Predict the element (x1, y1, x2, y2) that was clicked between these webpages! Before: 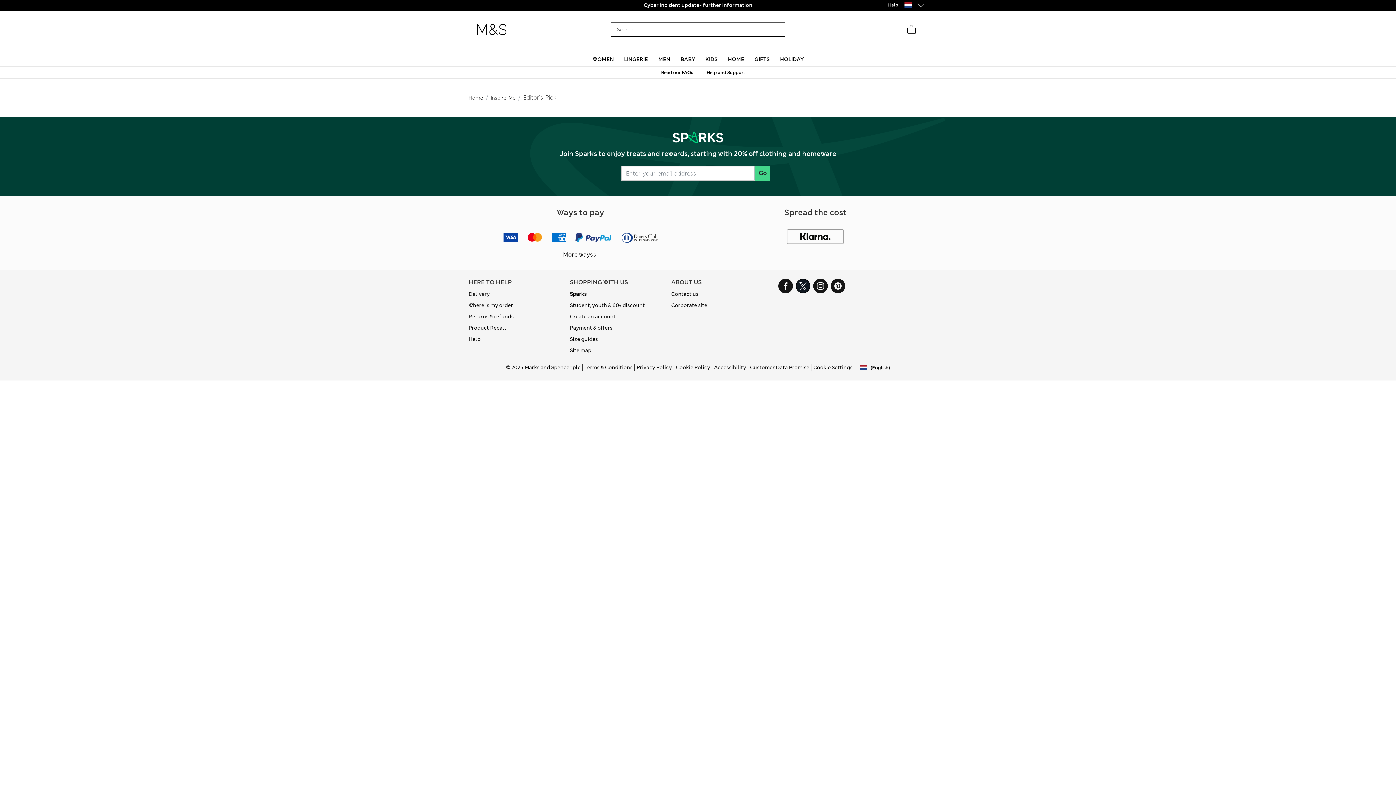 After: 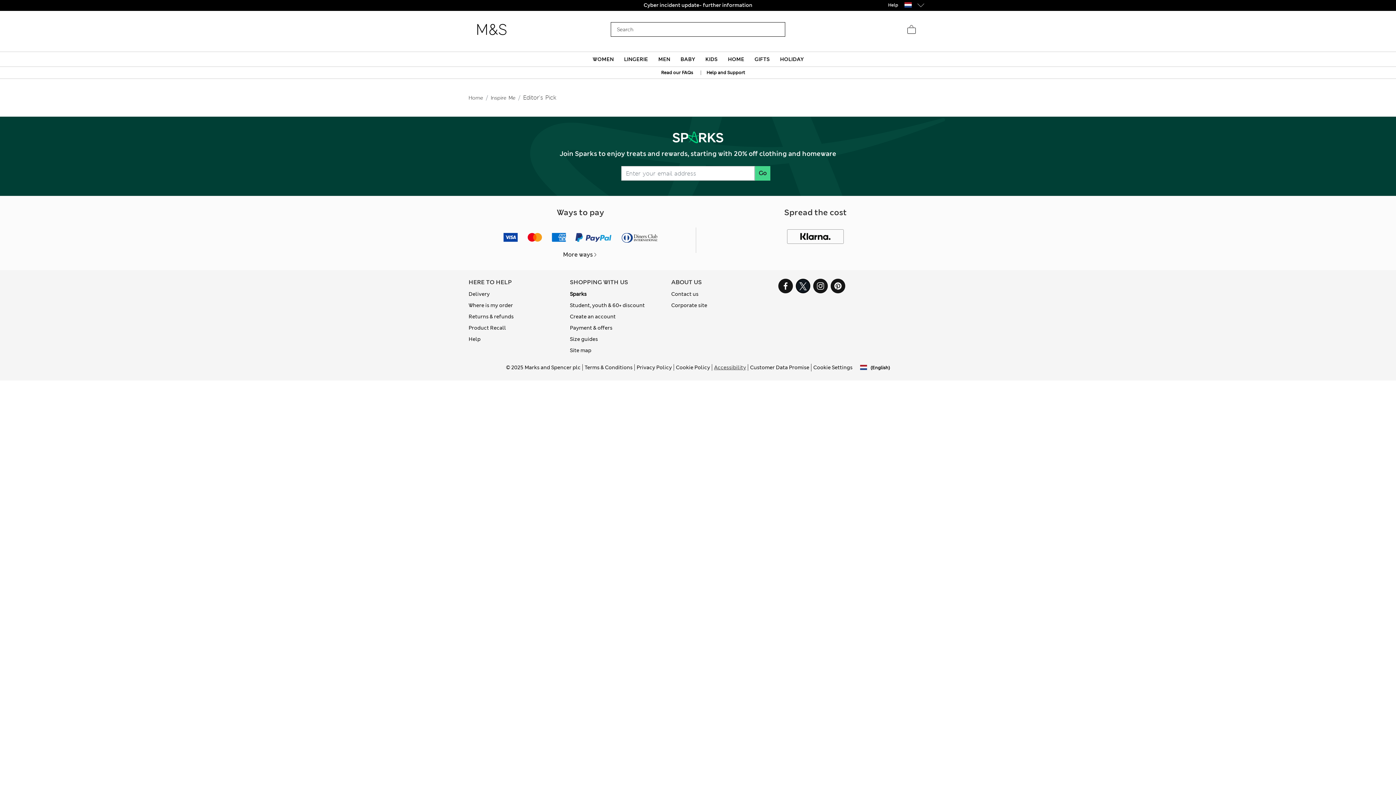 Action: bbox: (712, 364, 748, 370) label: Accessibility